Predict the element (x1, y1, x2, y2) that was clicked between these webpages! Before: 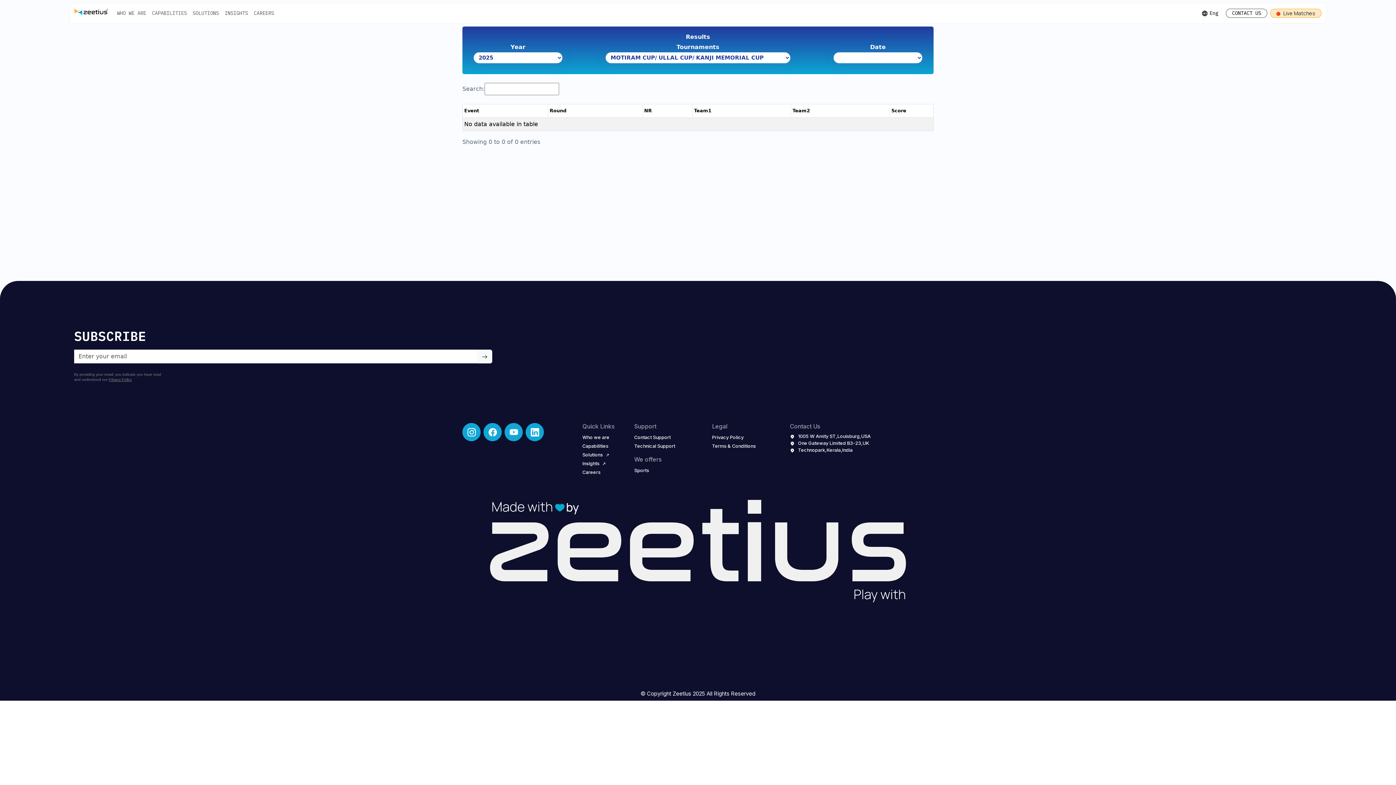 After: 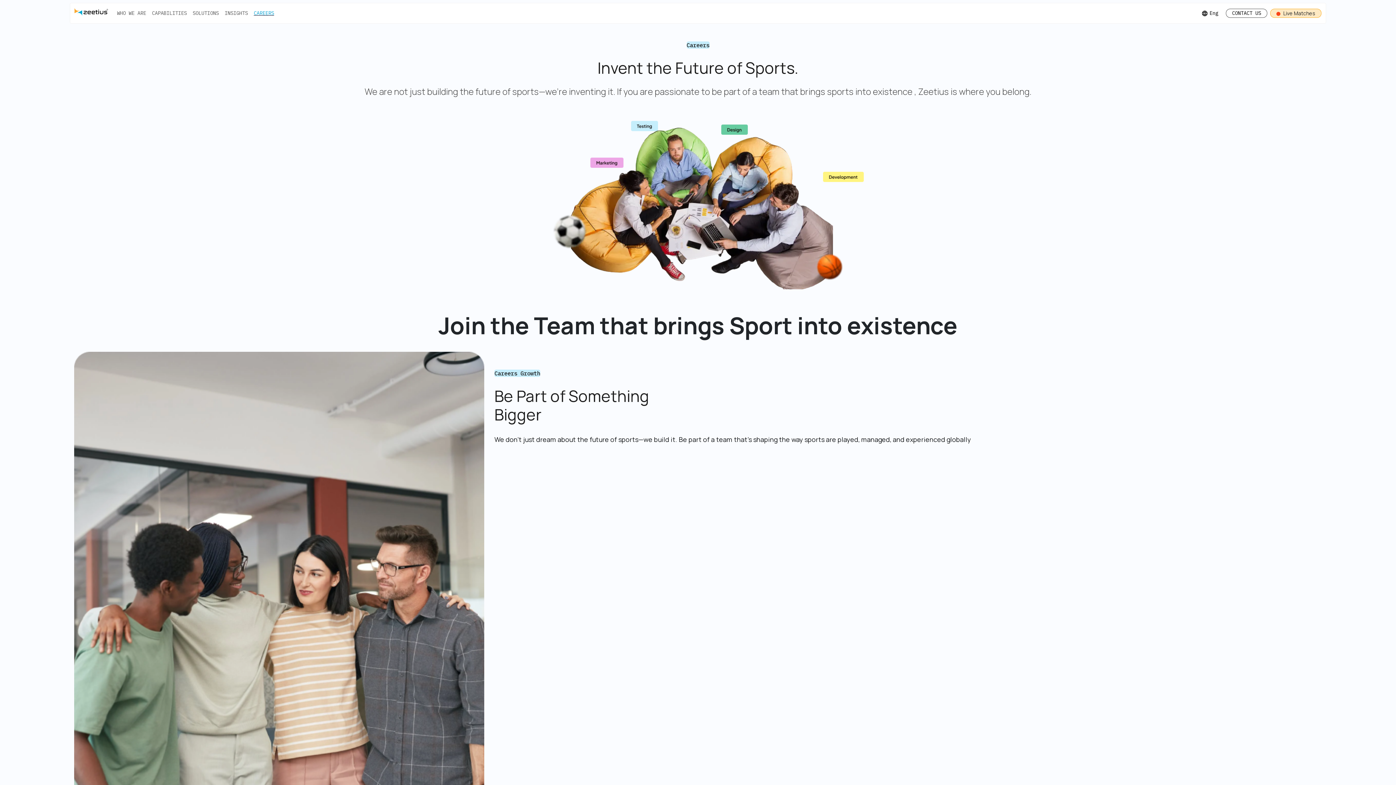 Action: label: CAREERS bbox: (250, 6, 277, 20)